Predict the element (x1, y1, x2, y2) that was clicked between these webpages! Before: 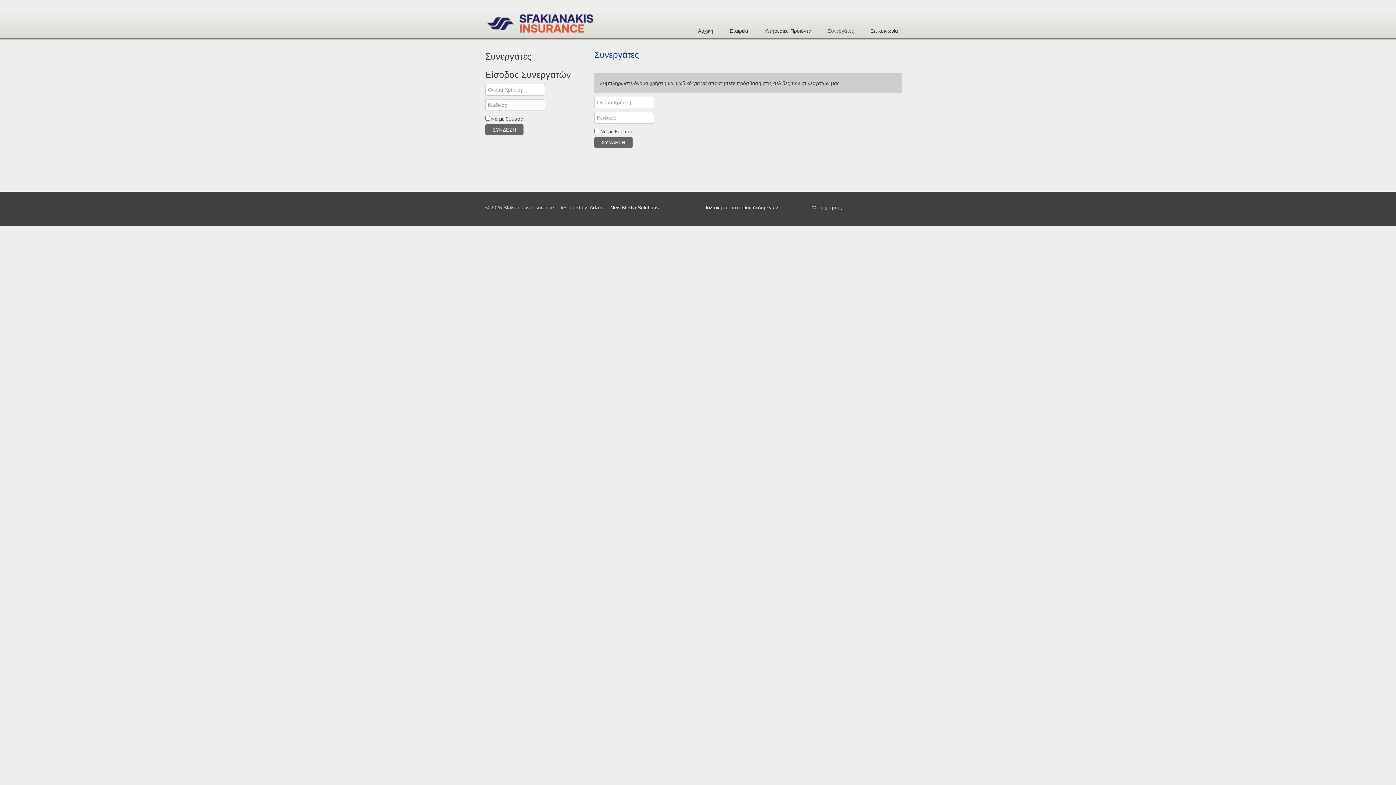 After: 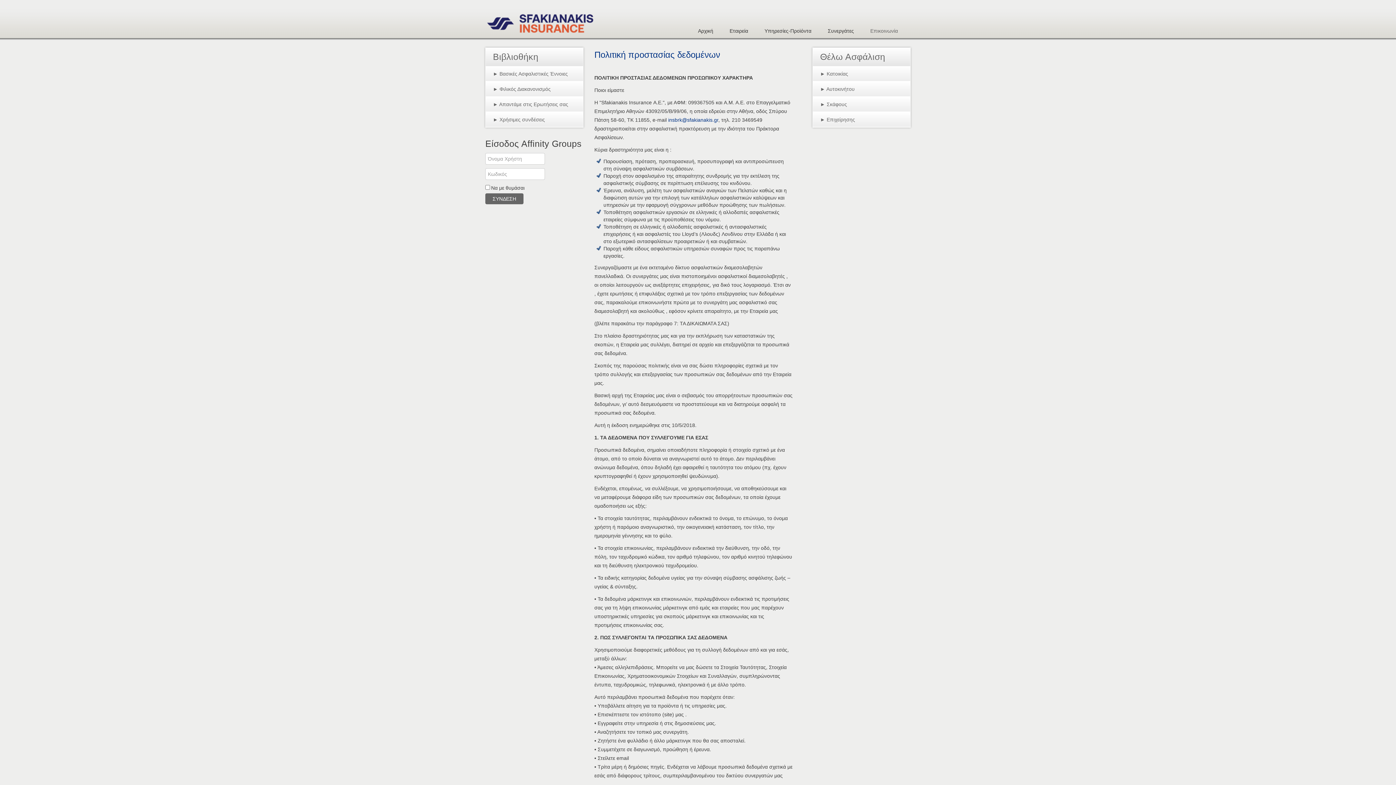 Action: bbox: (703, 204, 778, 210) label: Πολιτική προστασίας δεδομένων